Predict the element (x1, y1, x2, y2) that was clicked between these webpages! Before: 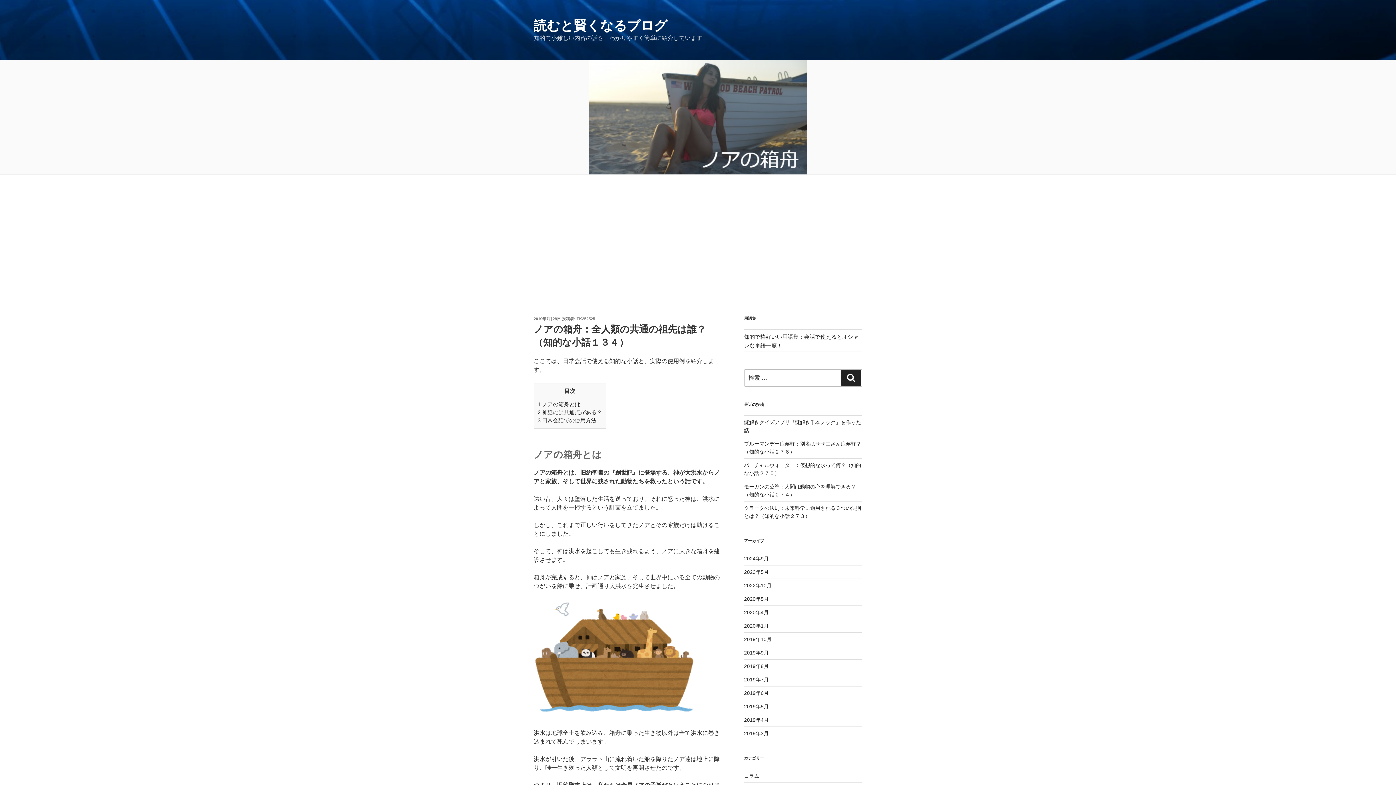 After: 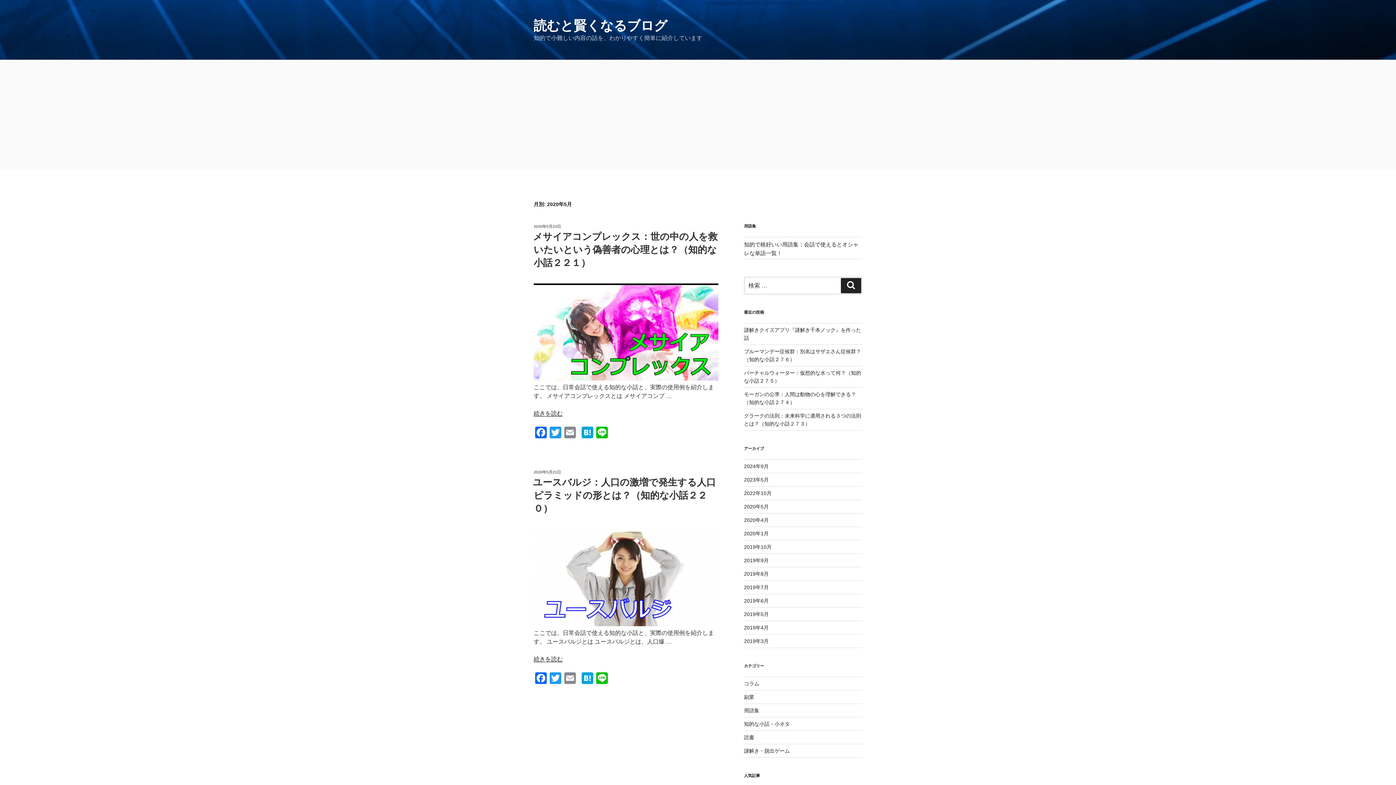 Action: bbox: (744, 596, 768, 602) label: 2020年5月